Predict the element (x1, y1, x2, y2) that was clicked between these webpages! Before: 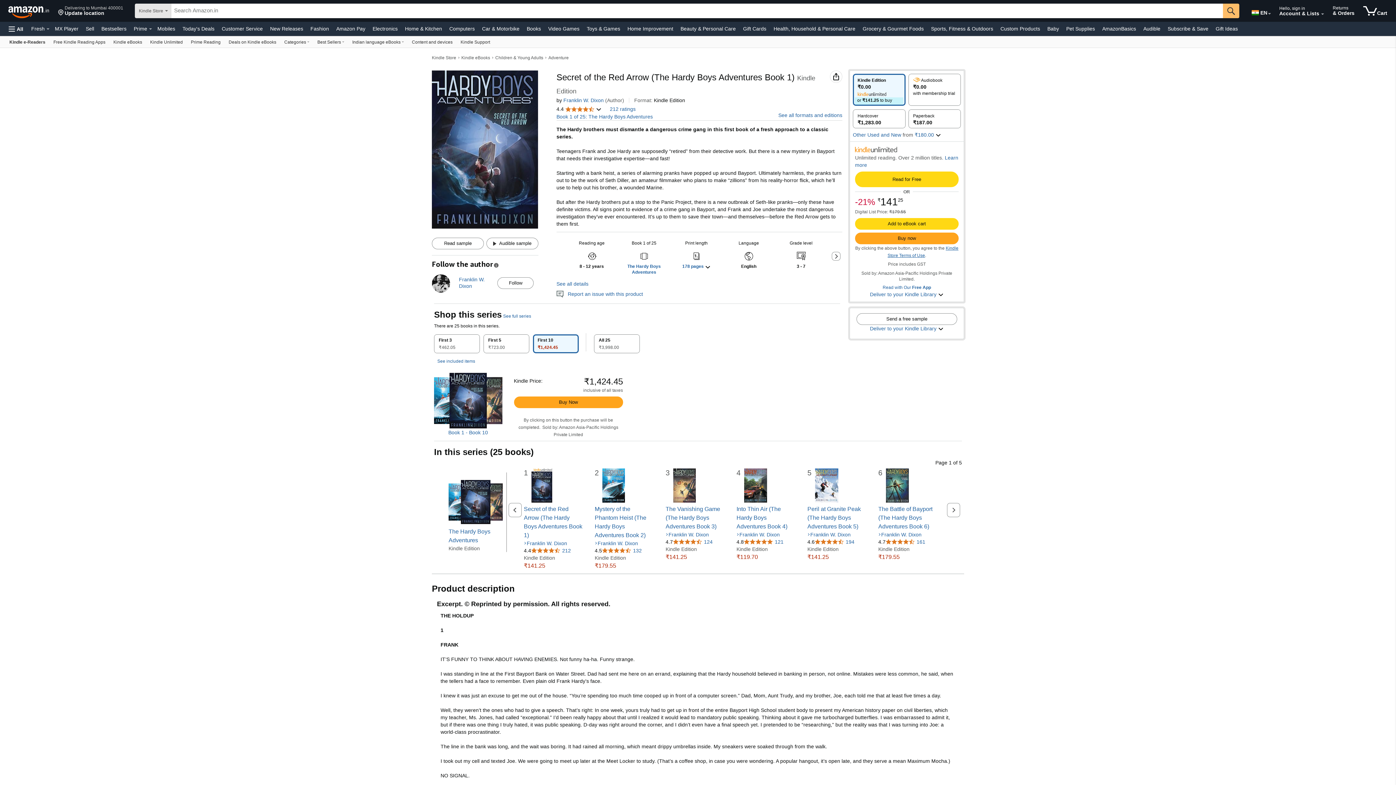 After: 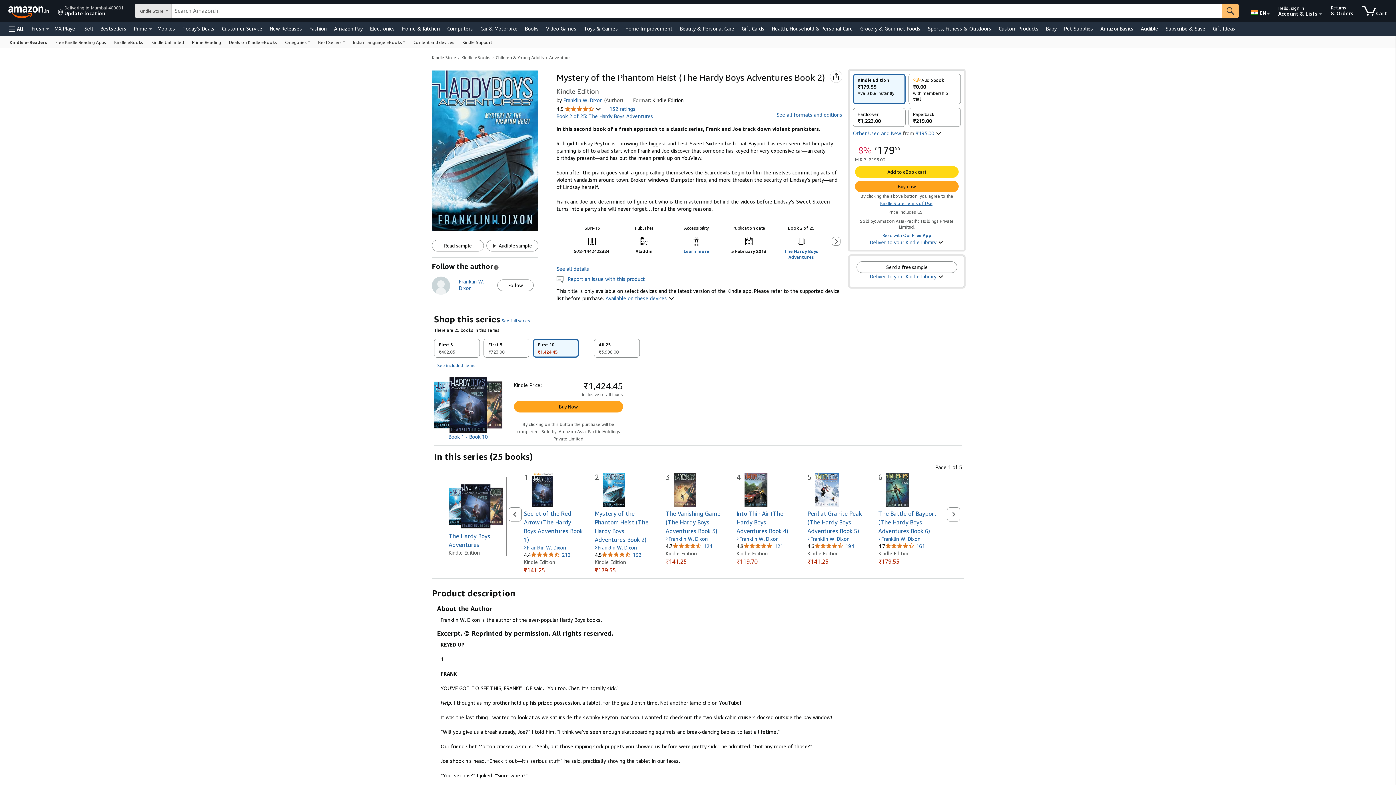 Action: bbox: (594, 468, 654, 540) label: Mystery of the Phantom Heist (The Hardy Boys Adventures Book 2)